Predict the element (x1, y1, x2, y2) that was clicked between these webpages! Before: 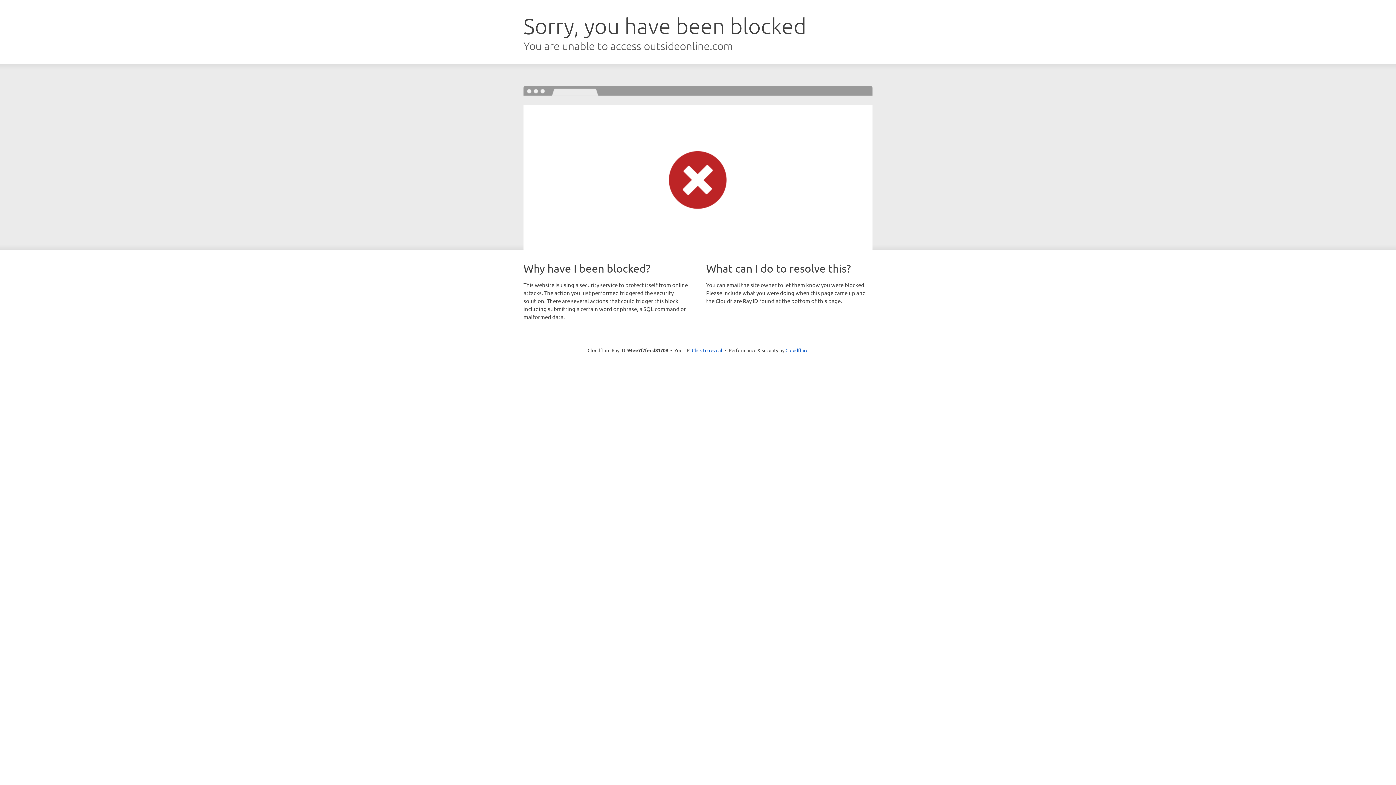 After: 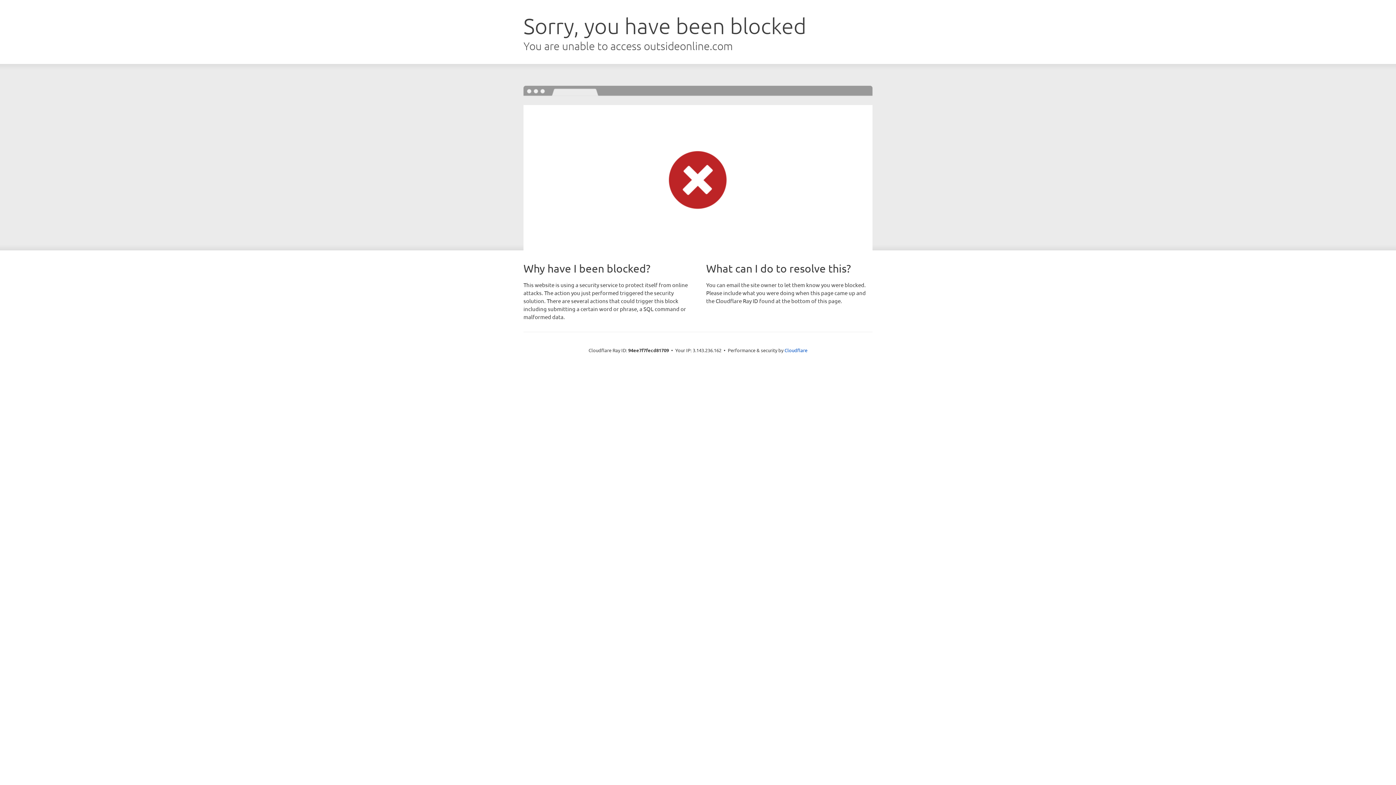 Action: bbox: (692, 346, 722, 353) label: Click to reveal